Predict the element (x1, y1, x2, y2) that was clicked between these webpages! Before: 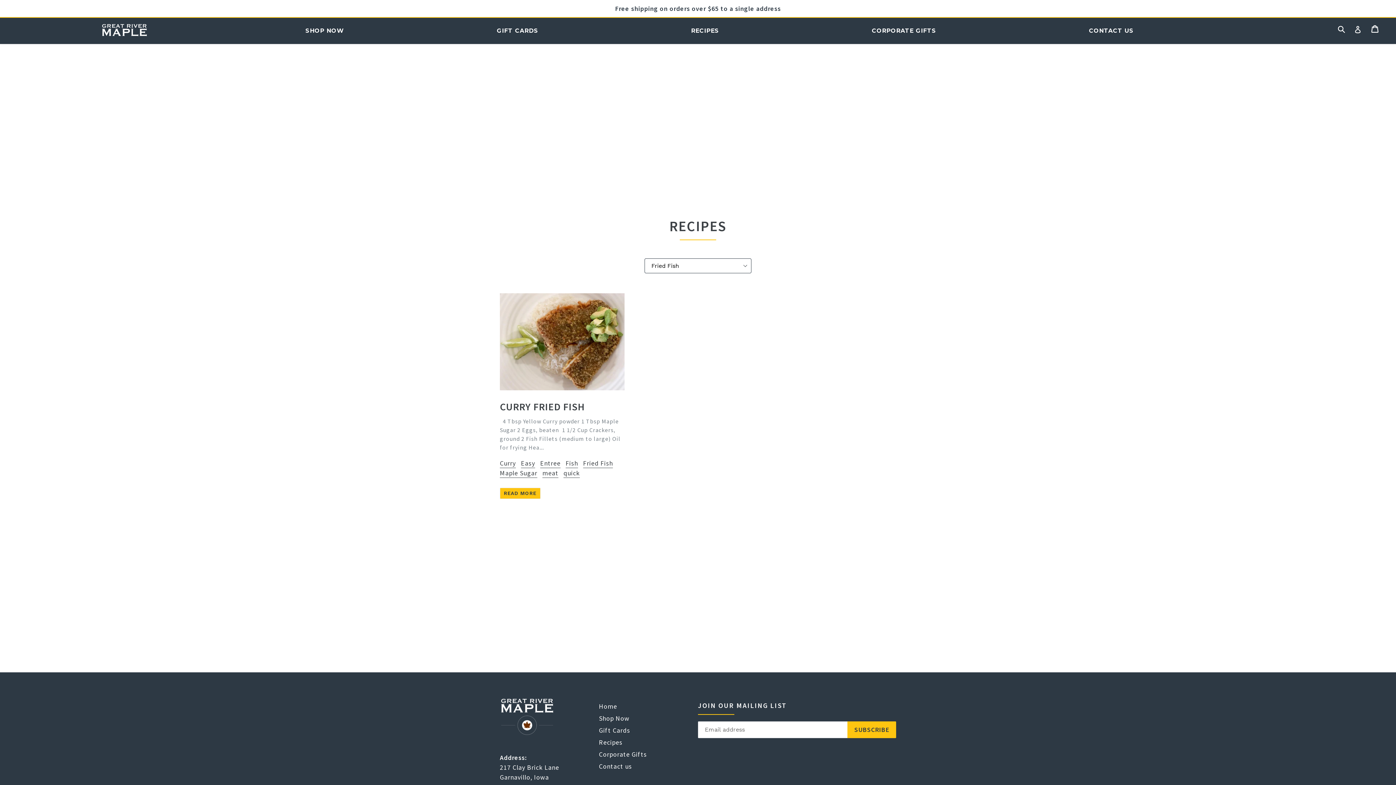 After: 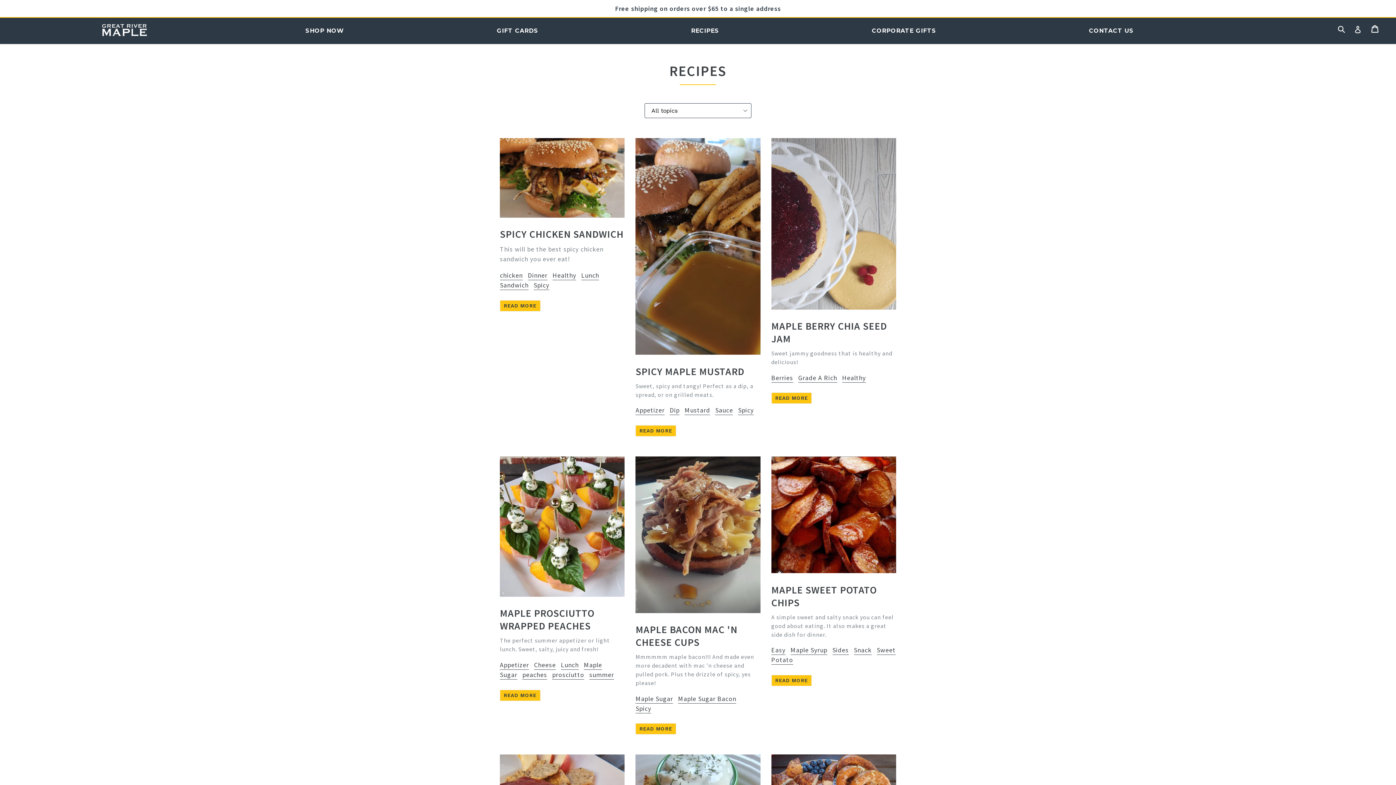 Action: bbox: (599, 738, 622, 746) label: Recipes